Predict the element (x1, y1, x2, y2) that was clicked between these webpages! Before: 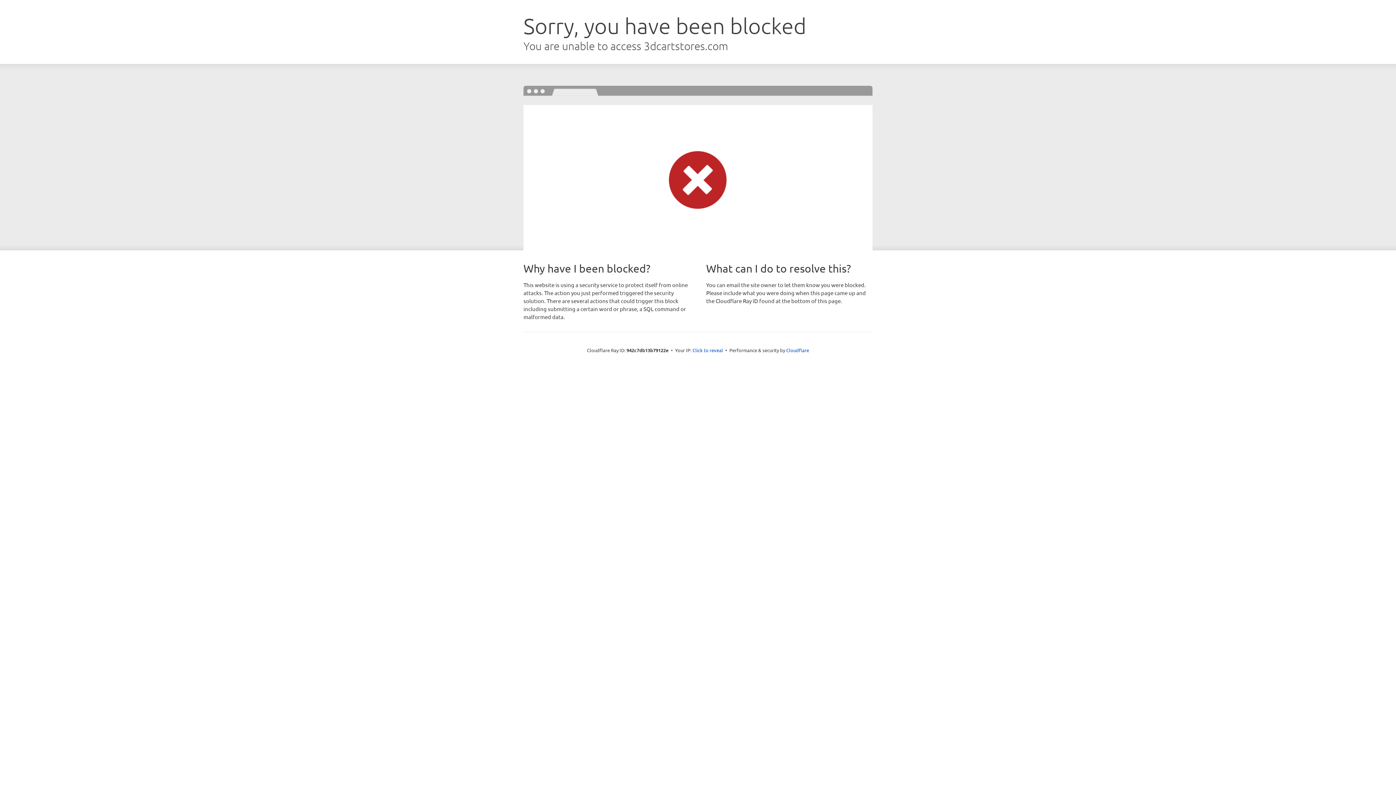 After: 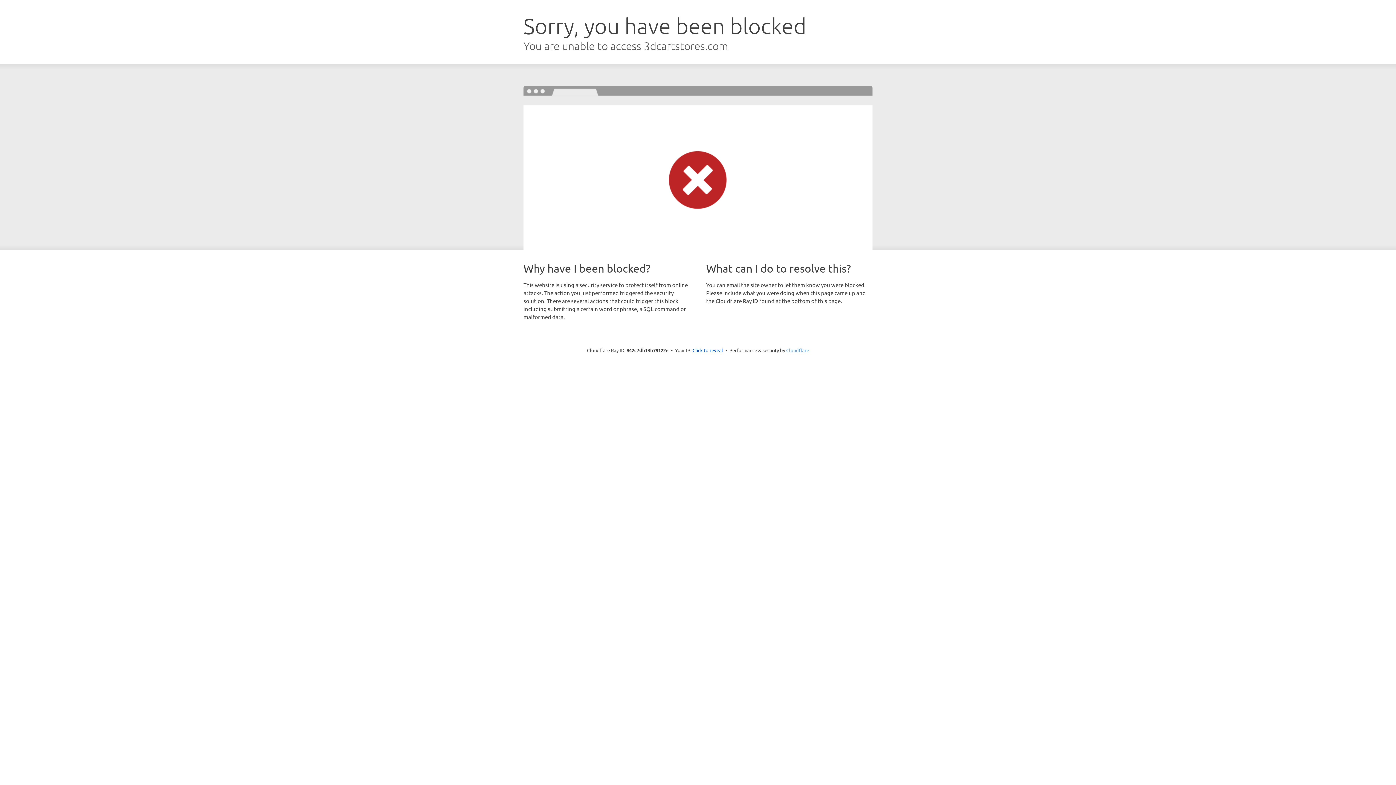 Action: label: Cloudflare bbox: (786, 347, 809, 353)